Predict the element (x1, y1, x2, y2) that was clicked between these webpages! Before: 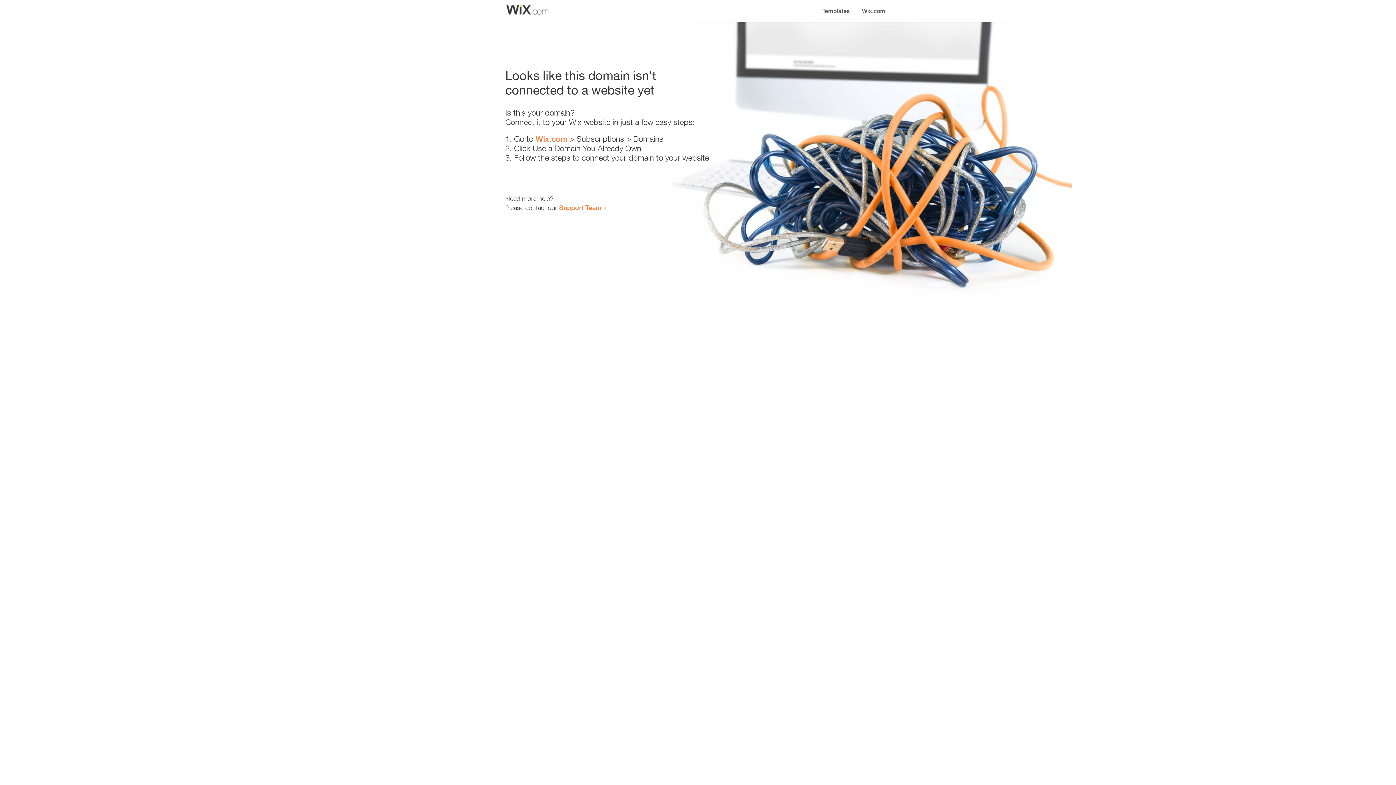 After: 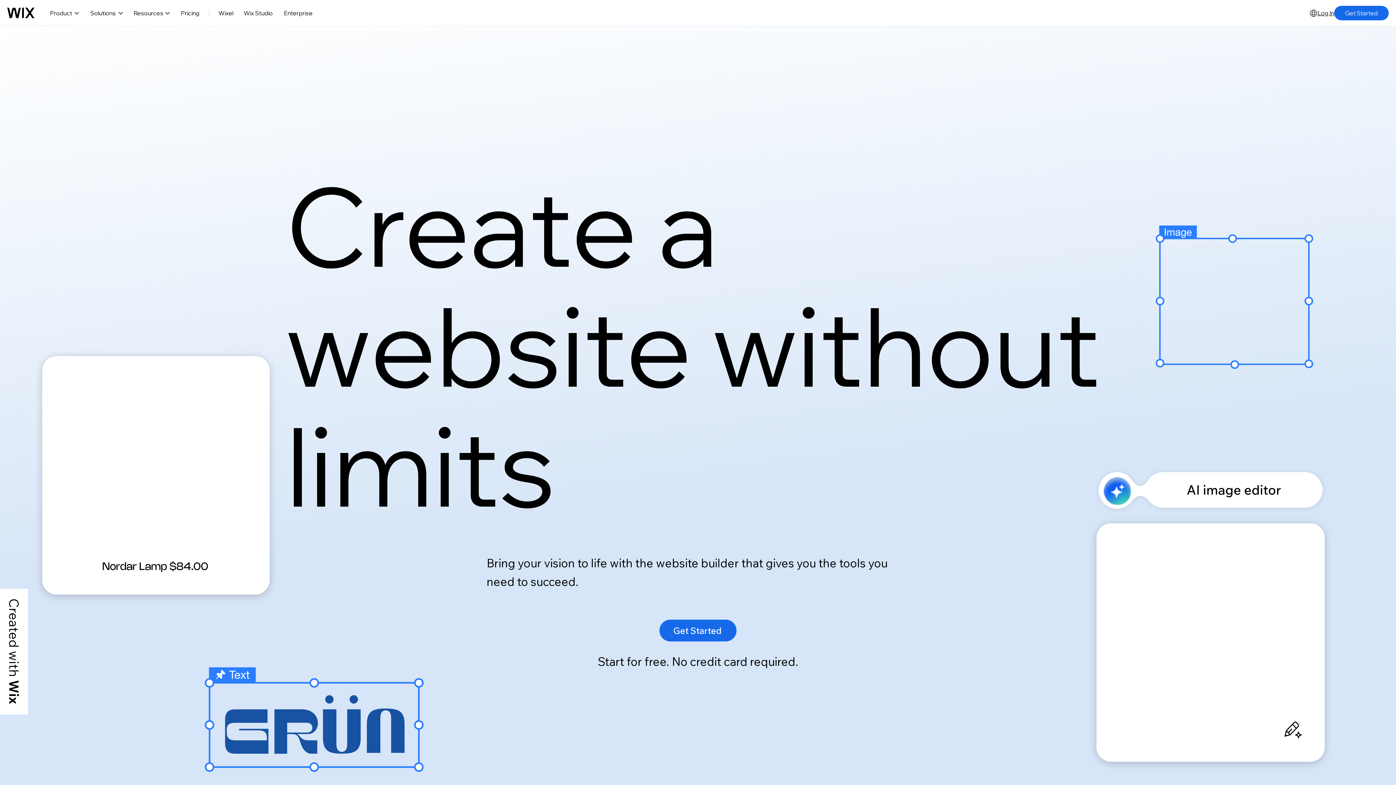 Action: bbox: (535, 134, 567, 143) label: Wix.com